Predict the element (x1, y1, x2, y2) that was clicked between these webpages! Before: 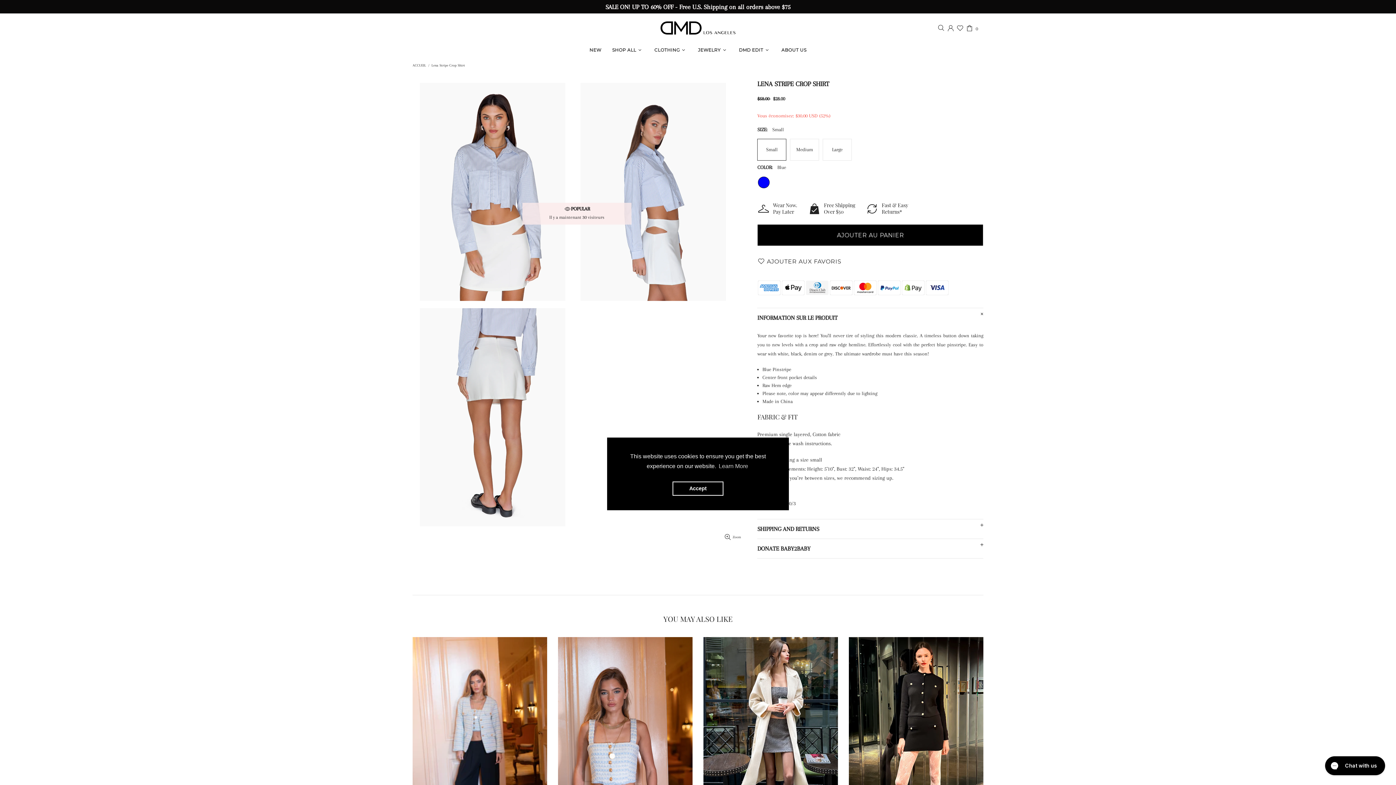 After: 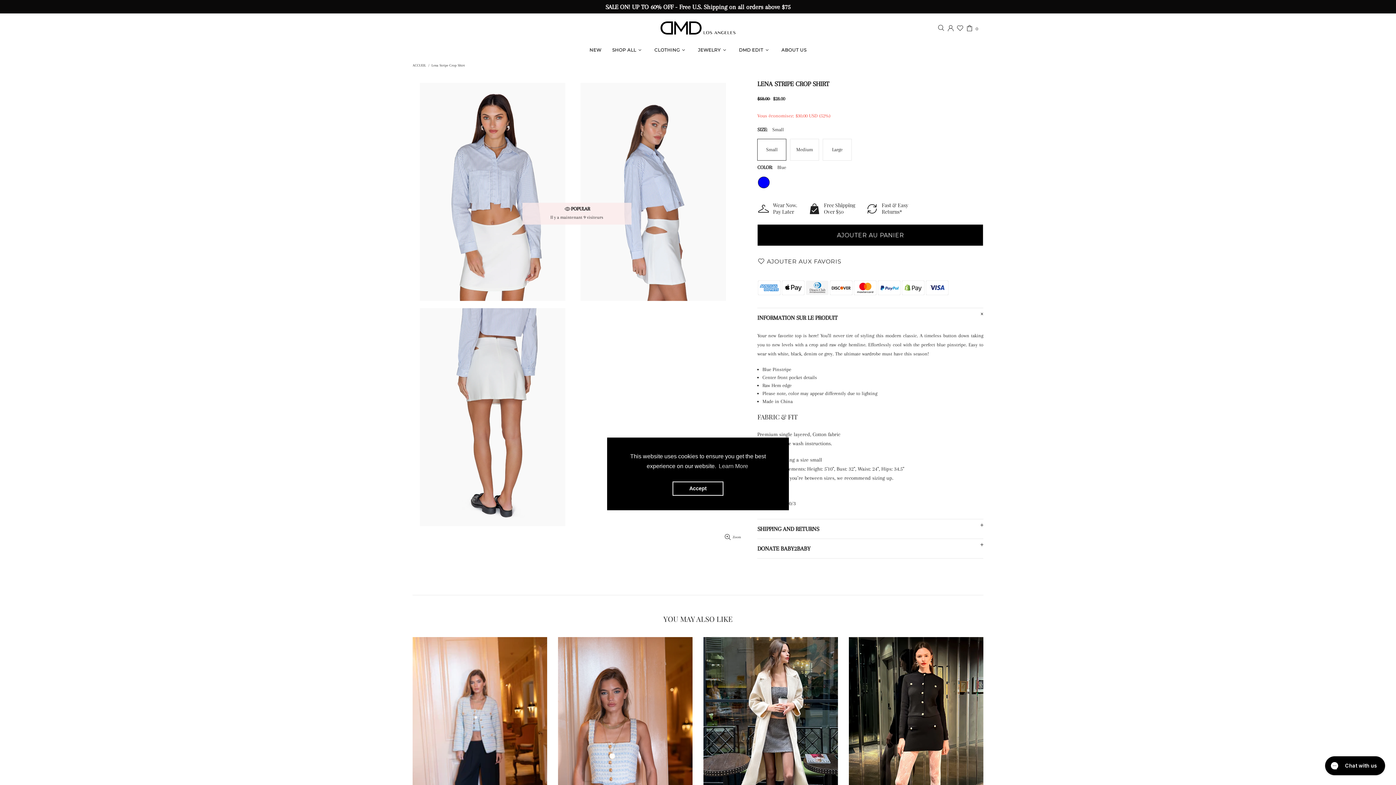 Action: label: dismiss cookie message bbox: (672, 481, 723, 496)